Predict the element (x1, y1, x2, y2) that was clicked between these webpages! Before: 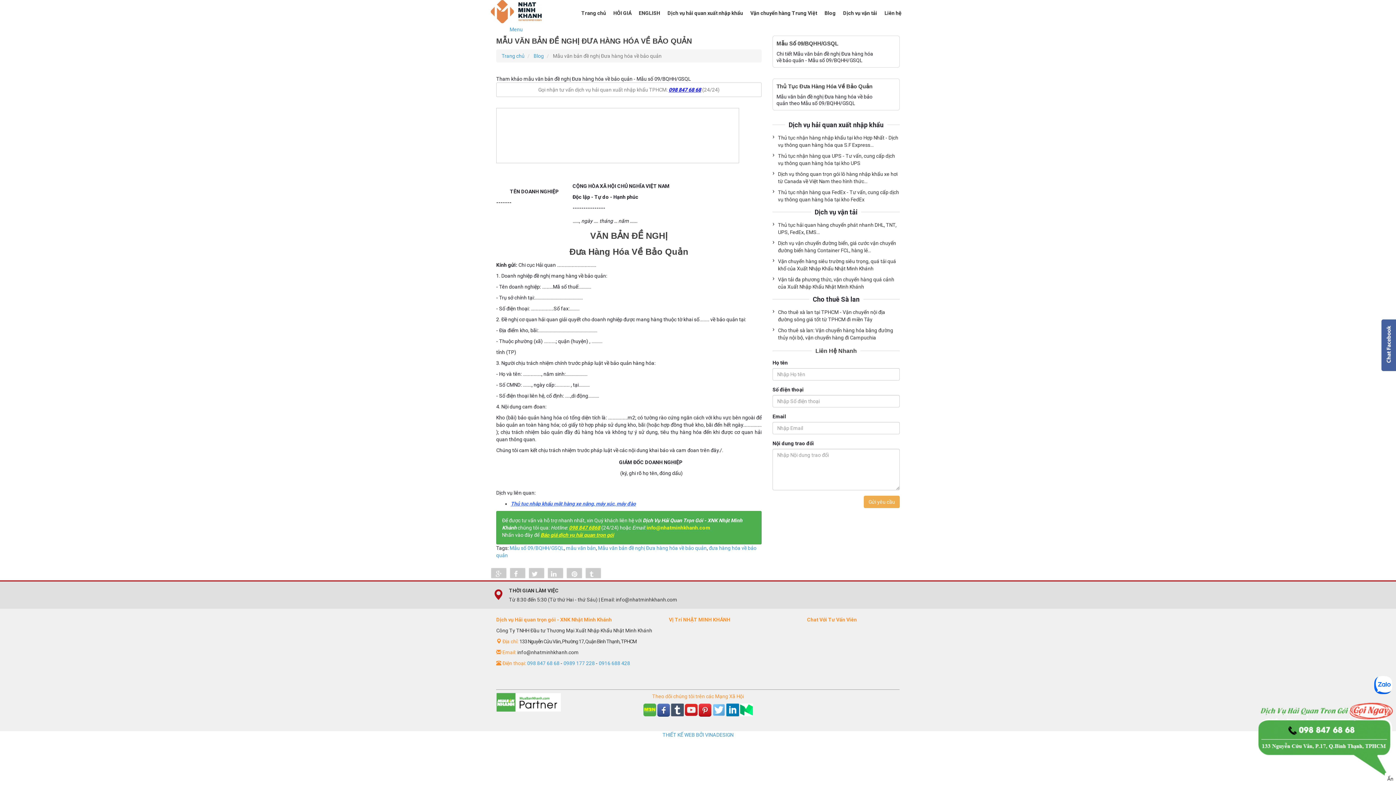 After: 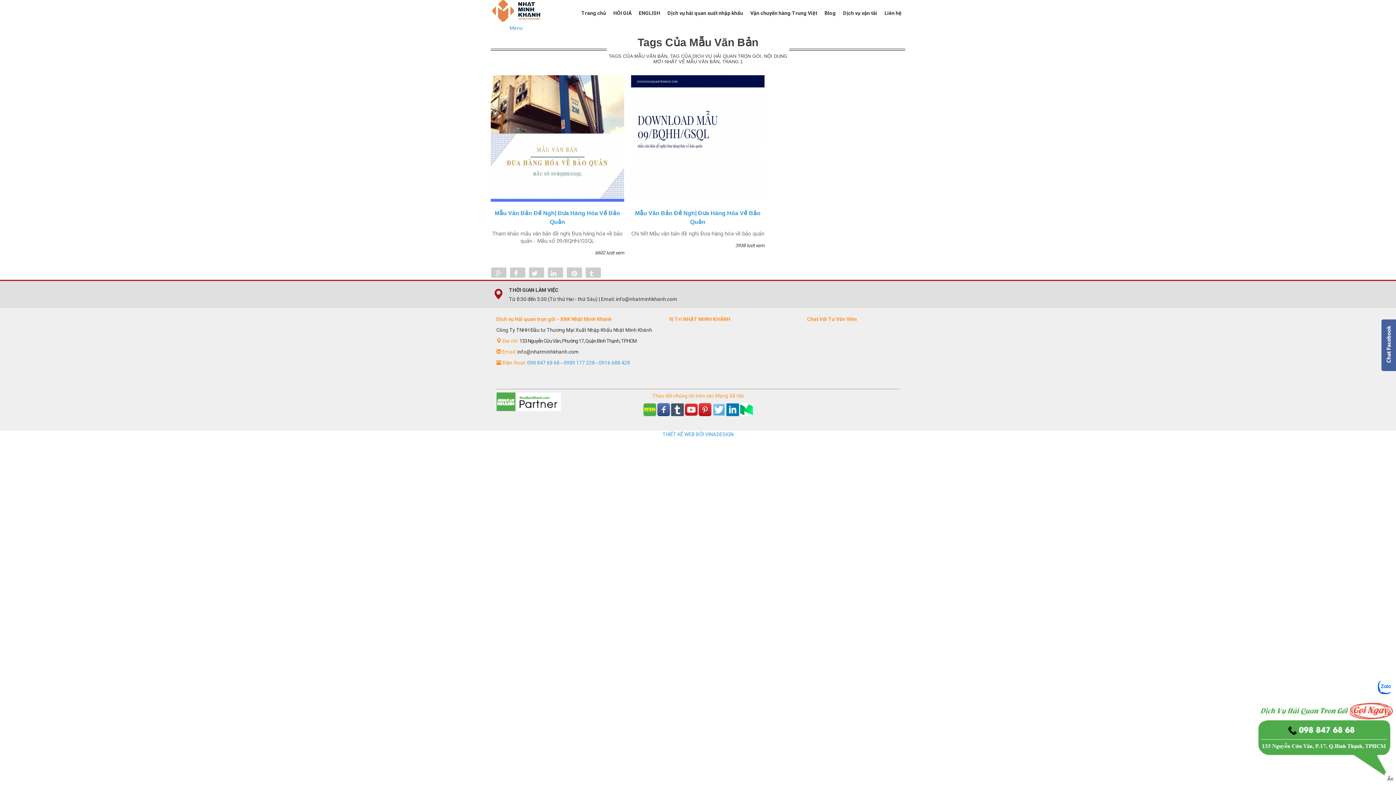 Action: bbox: (566, 545, 596, 551) label: mẫu văn bản